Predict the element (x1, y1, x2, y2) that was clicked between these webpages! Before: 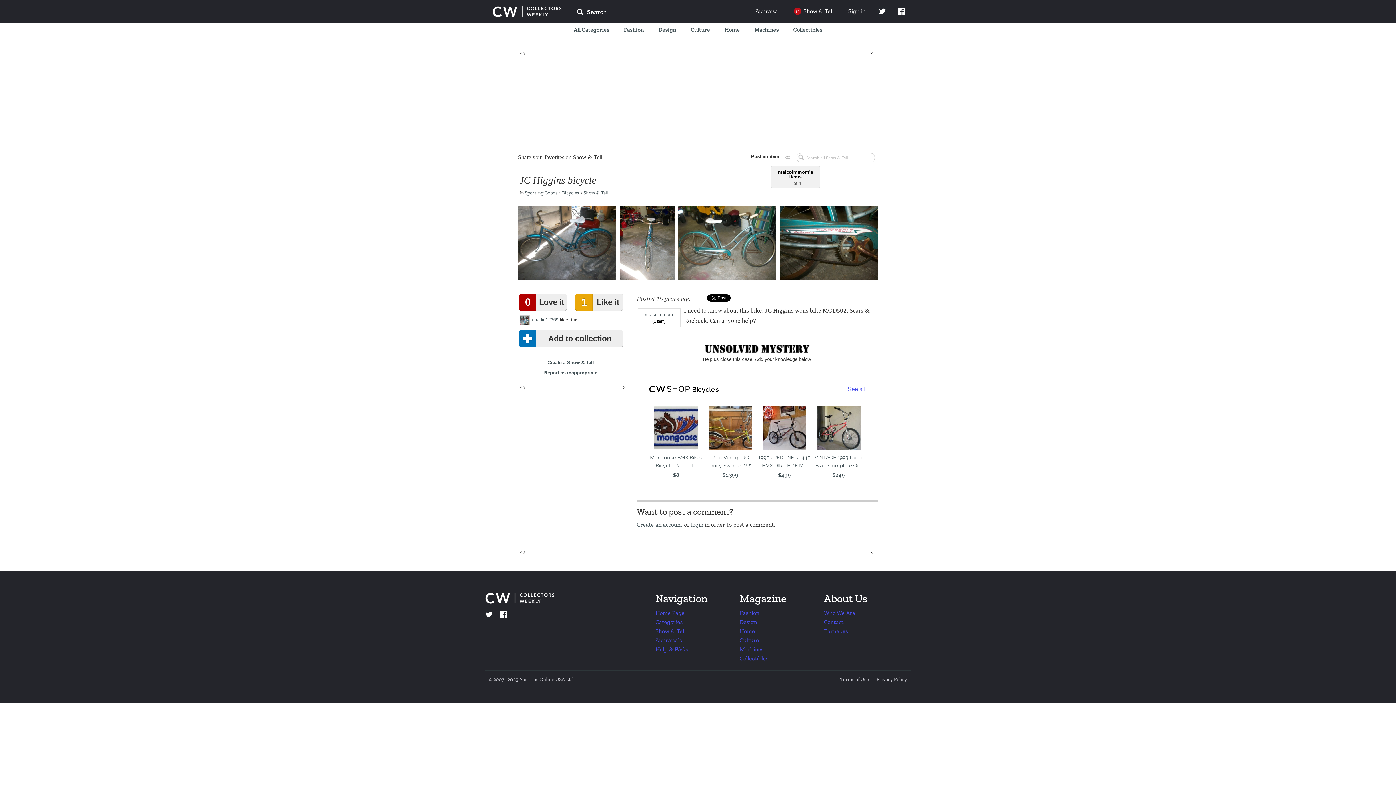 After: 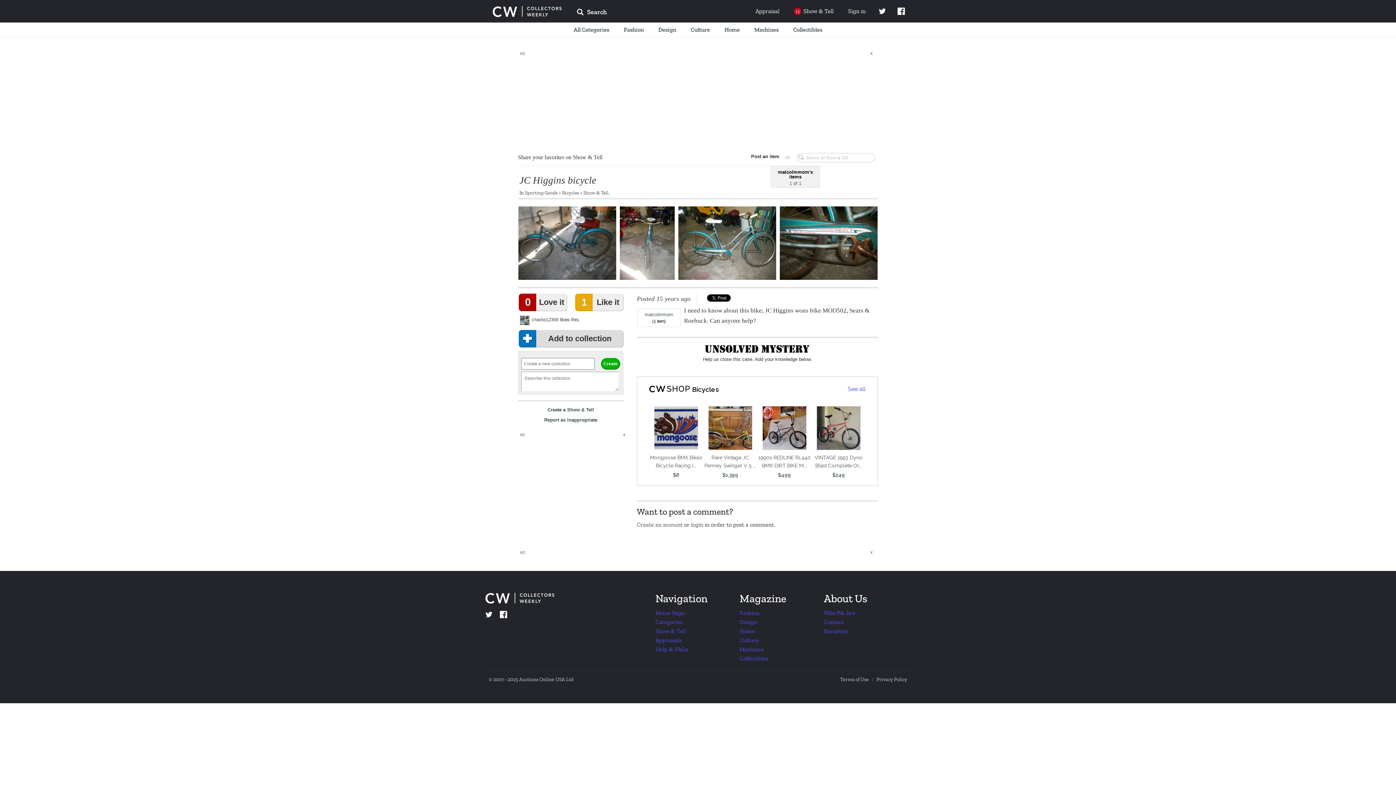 Action: bbox: (521, 330, 623, 347) label: Add to collection